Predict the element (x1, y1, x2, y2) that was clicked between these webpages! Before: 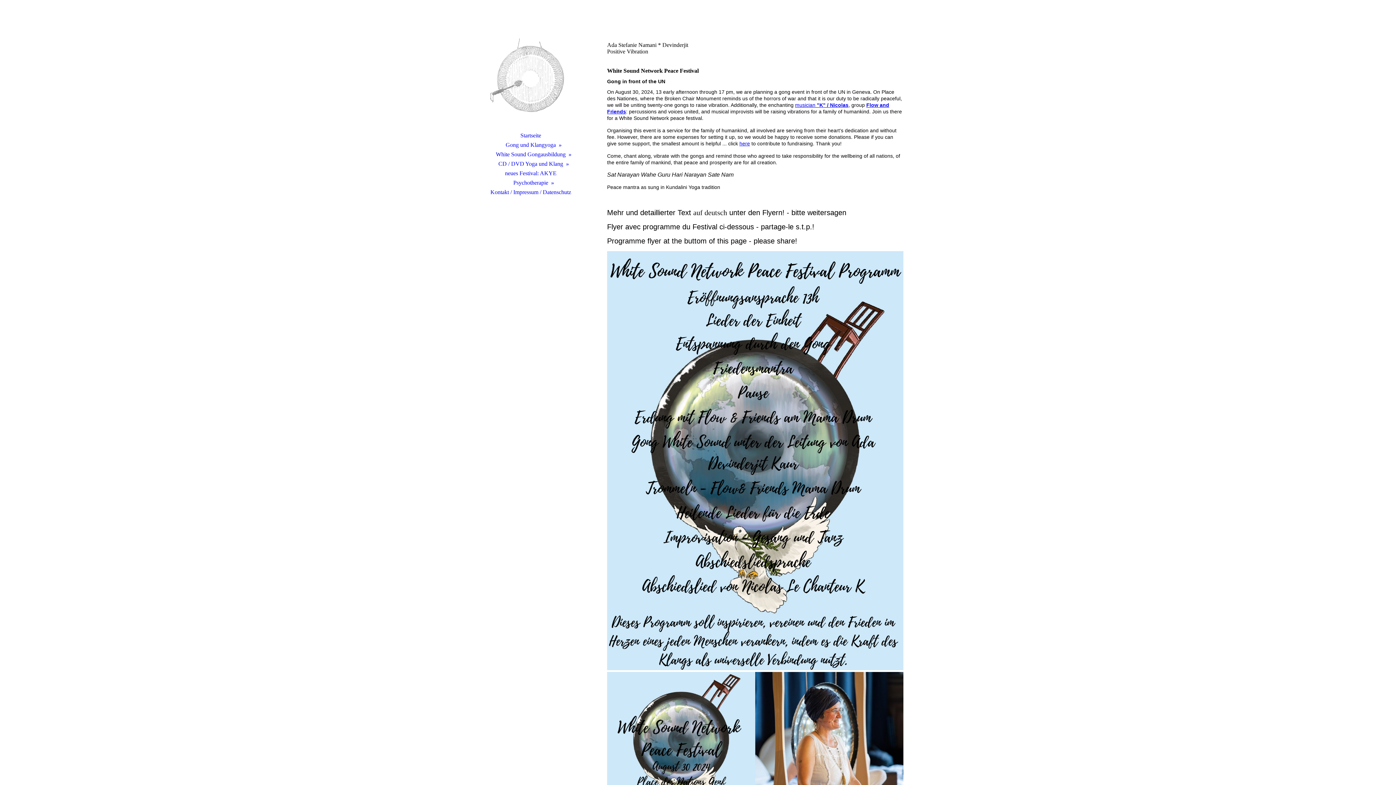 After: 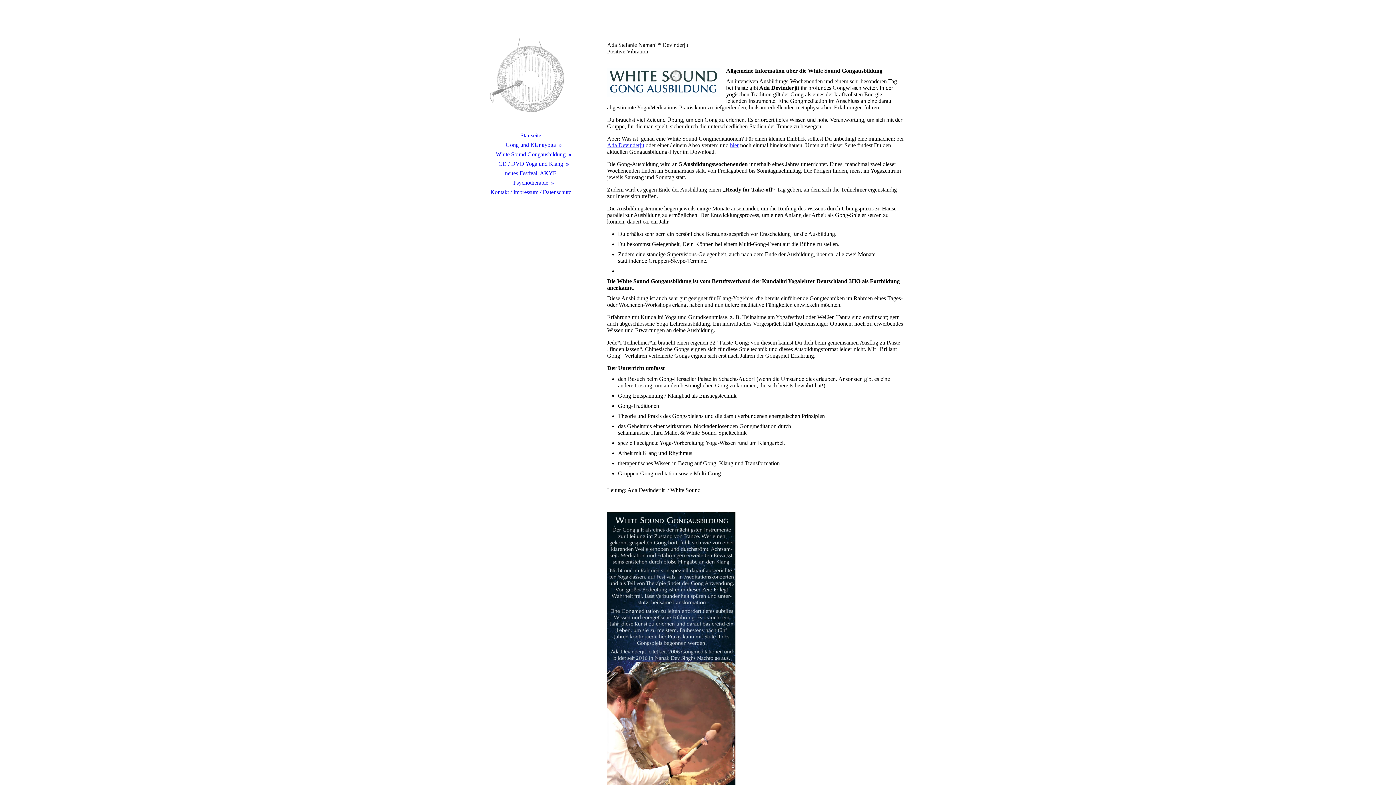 Action: label: White Sound Gongausbildung bbox: (480, 149, 581, 159)